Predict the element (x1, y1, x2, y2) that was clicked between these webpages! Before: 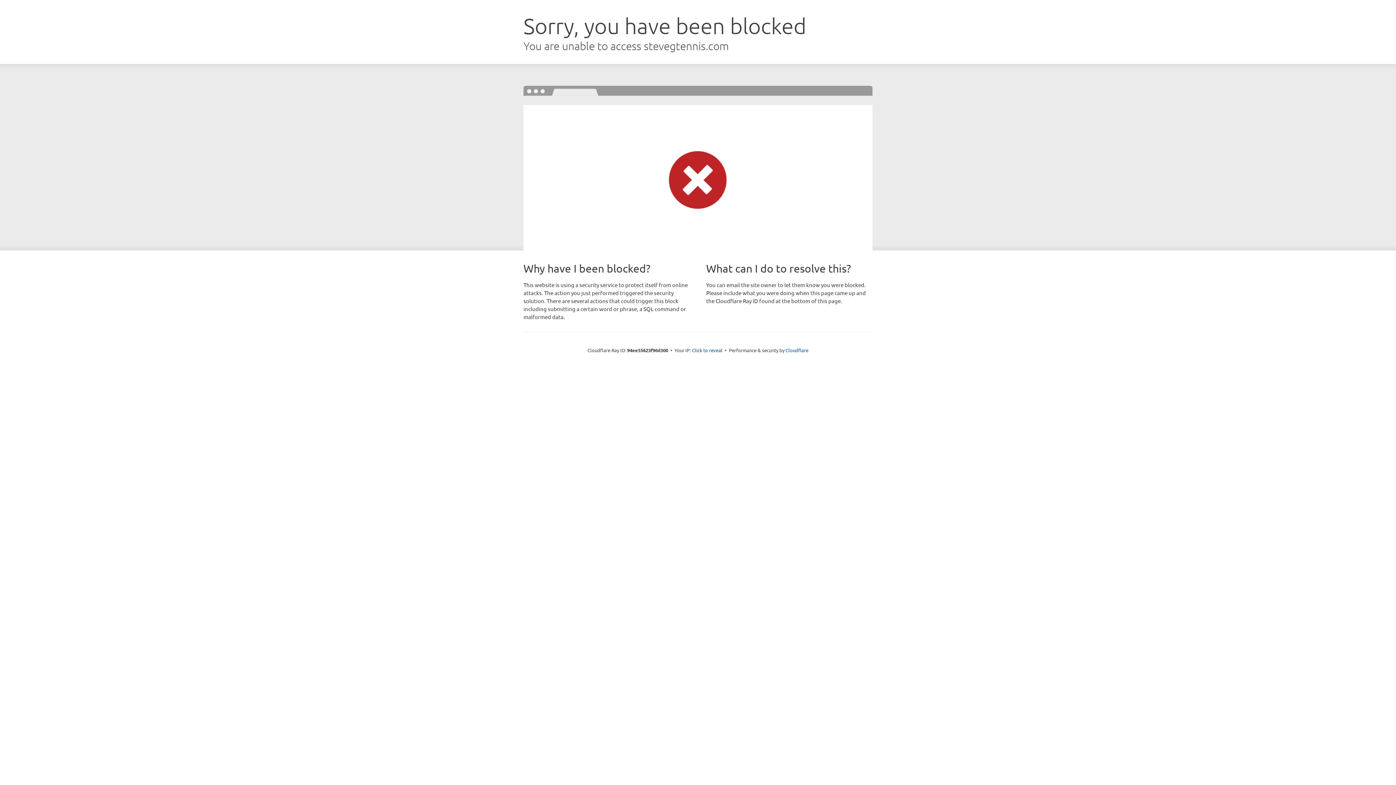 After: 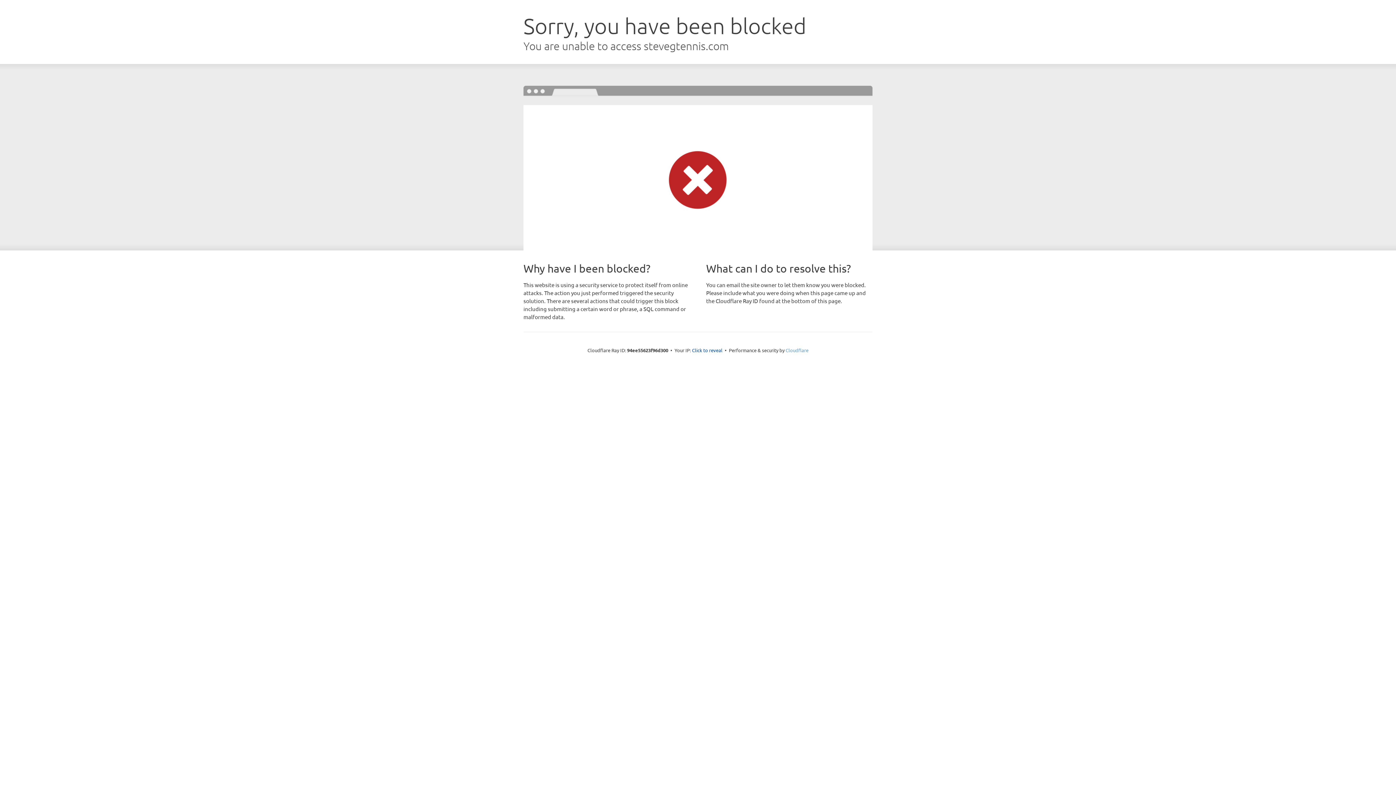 Action: bbox: (785, 347, 808, 353) label: Cloudflare